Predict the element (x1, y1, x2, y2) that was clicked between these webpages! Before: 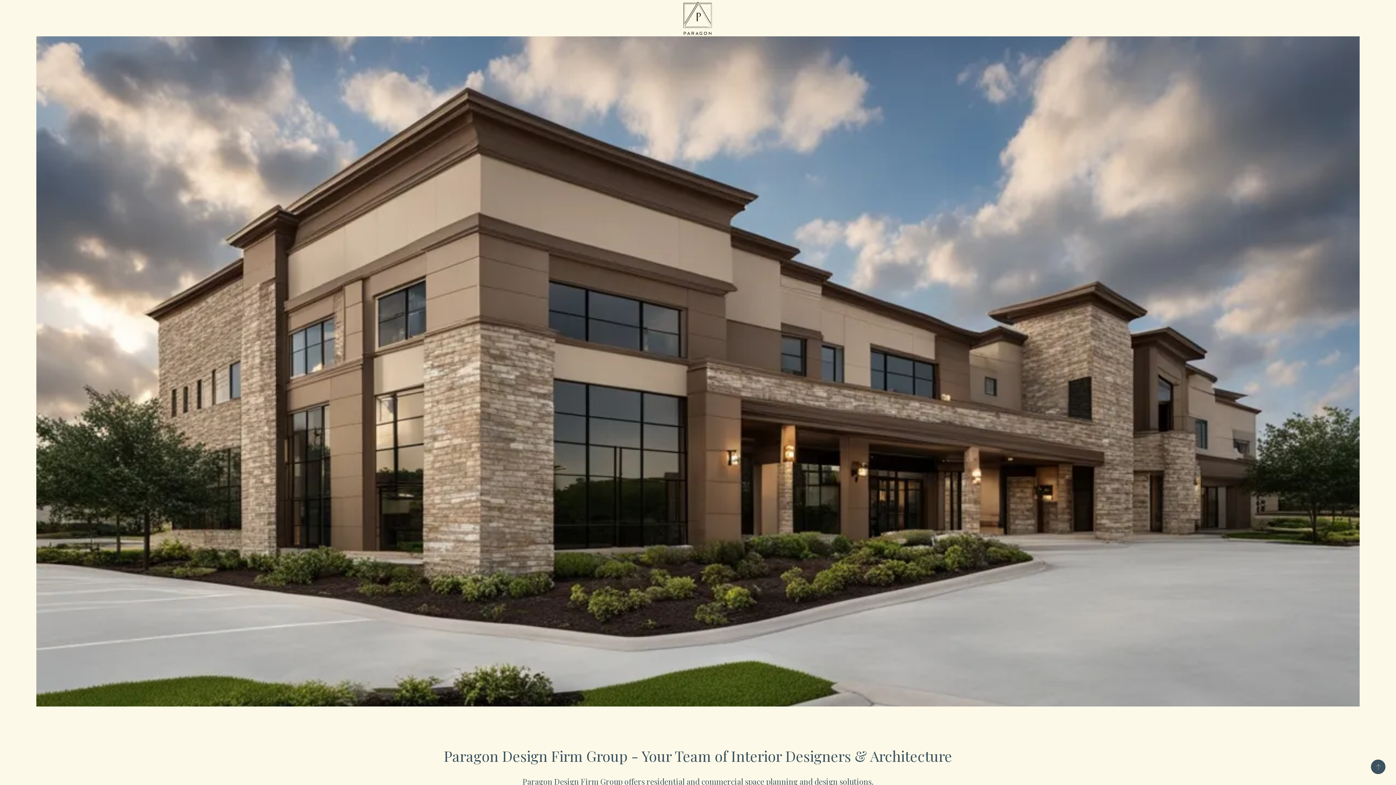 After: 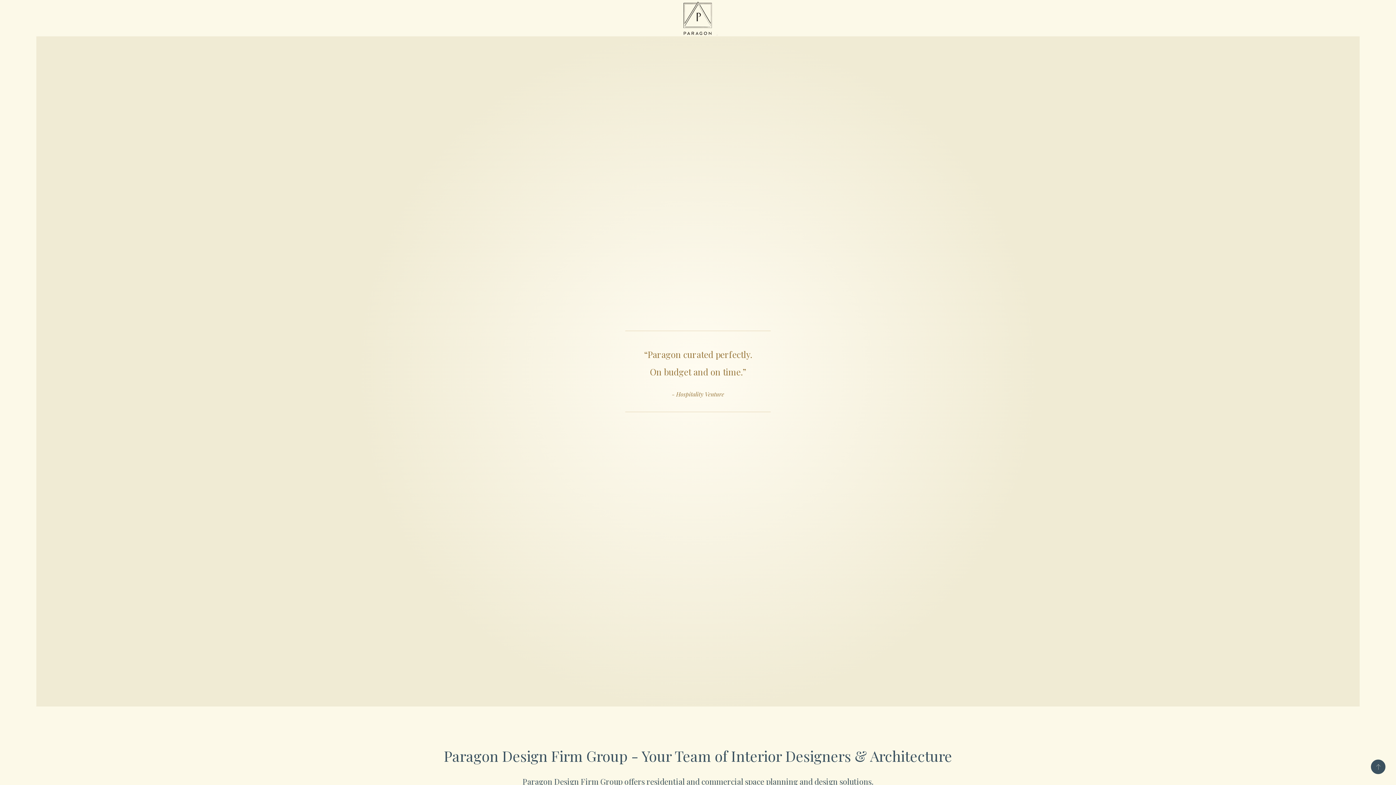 Action: label: next slide bbox: (1330, 36, 1360, 706)